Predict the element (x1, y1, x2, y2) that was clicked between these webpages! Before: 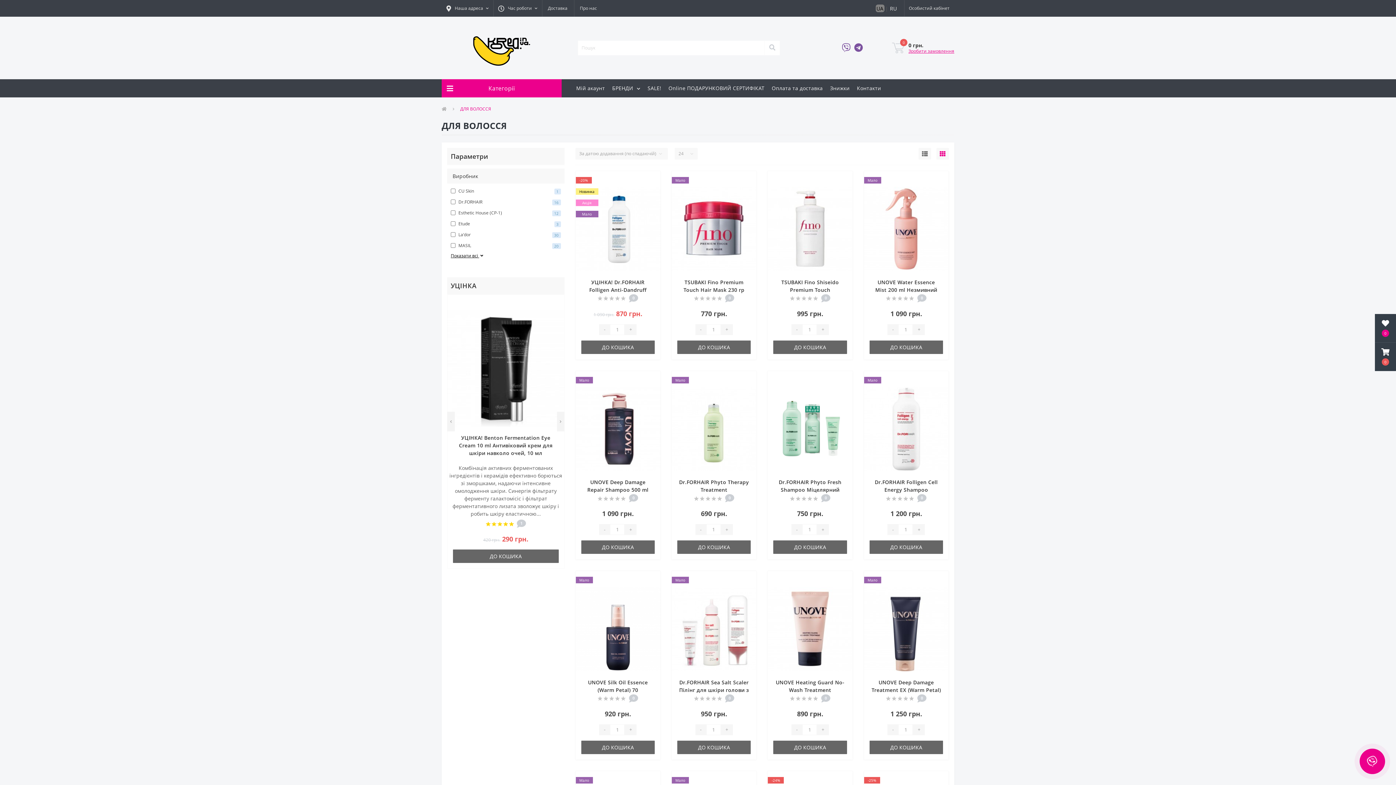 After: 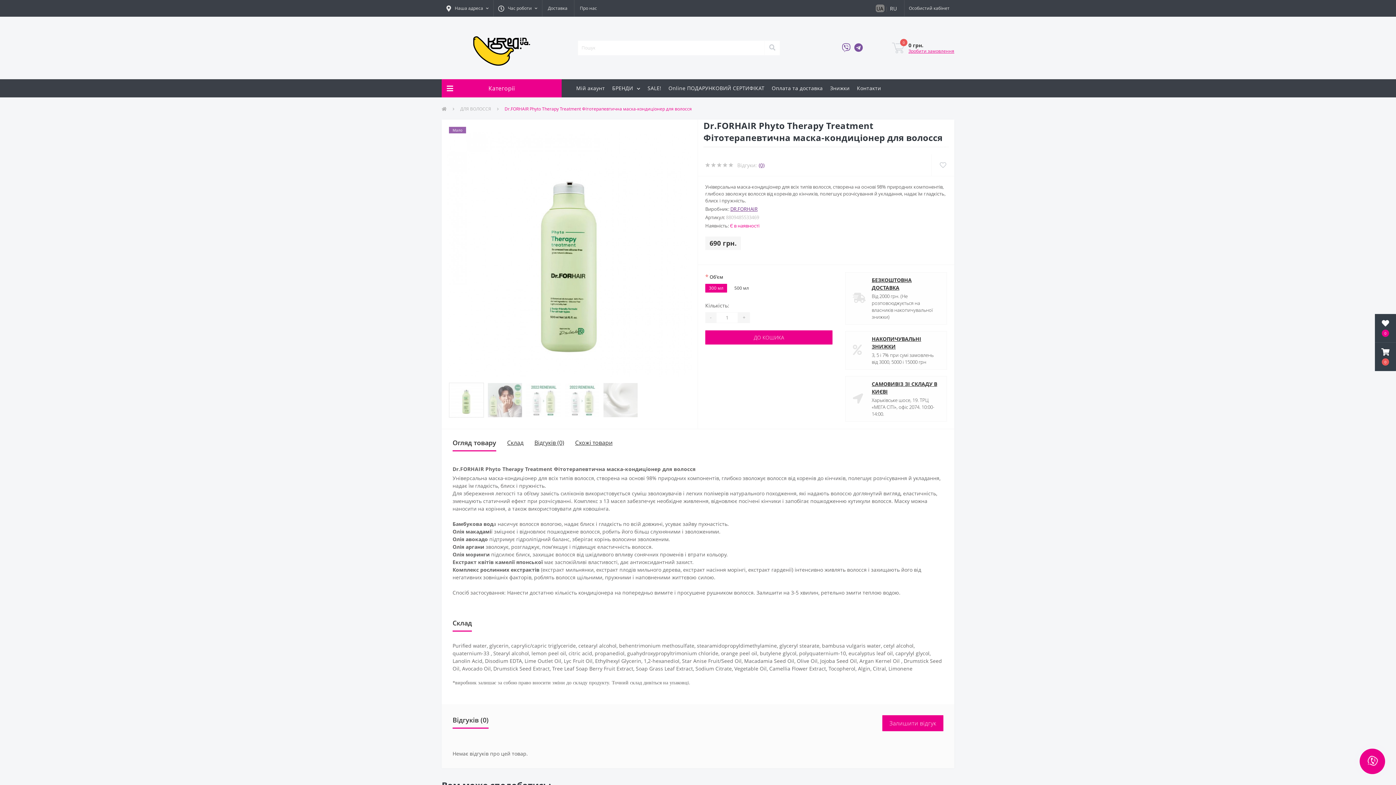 Action: bbox: (671, 425, 756, 431)